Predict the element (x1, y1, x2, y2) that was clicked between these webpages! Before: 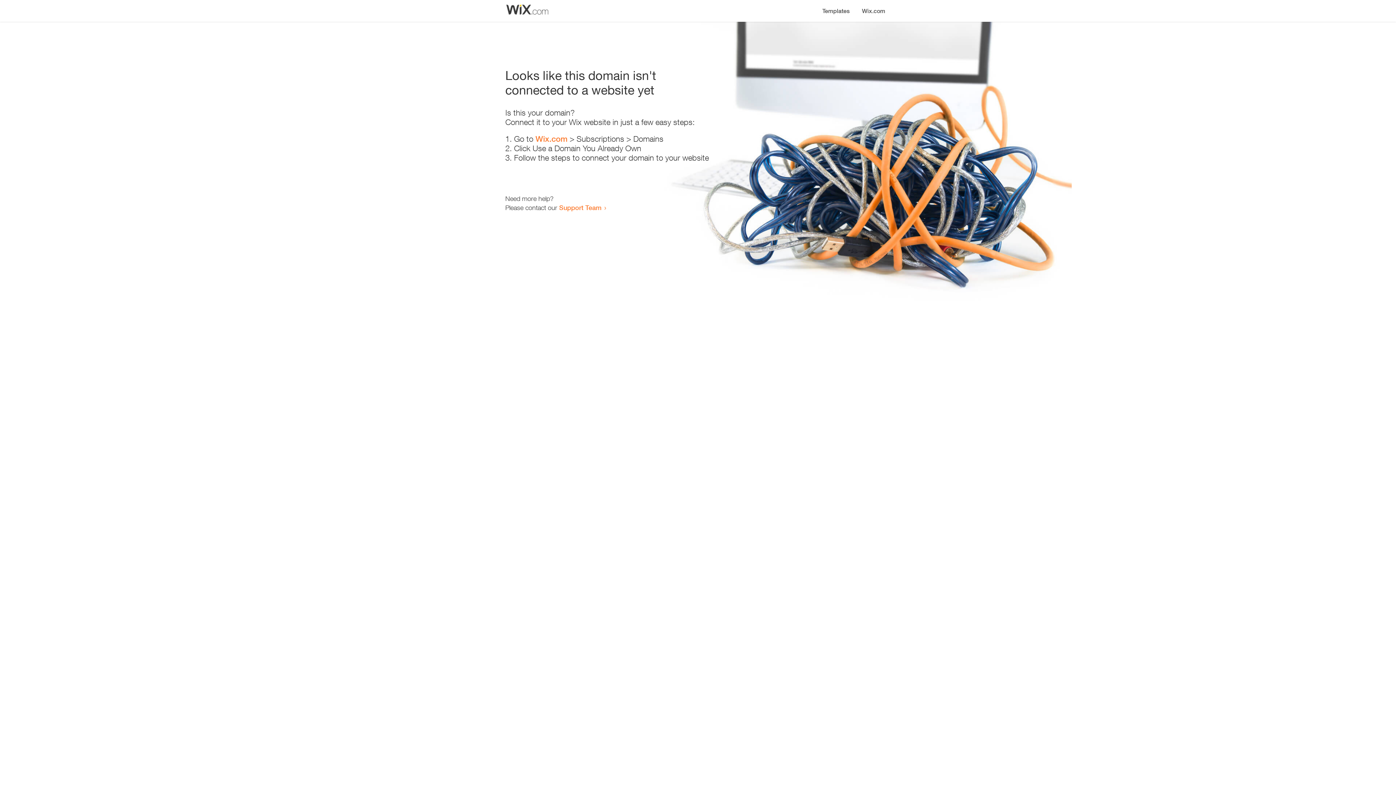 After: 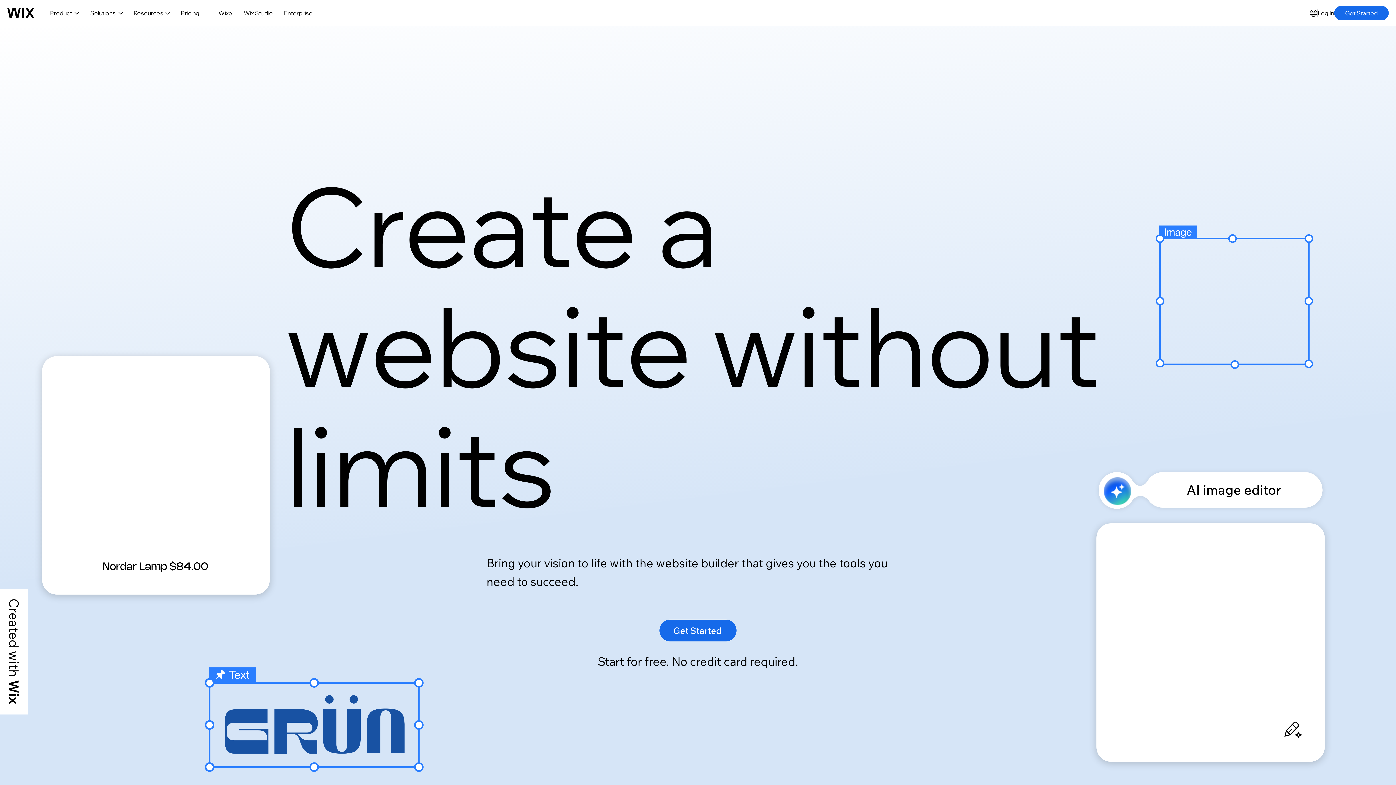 Action: label: Wix.com bbox: (535, 134, 567, 143)